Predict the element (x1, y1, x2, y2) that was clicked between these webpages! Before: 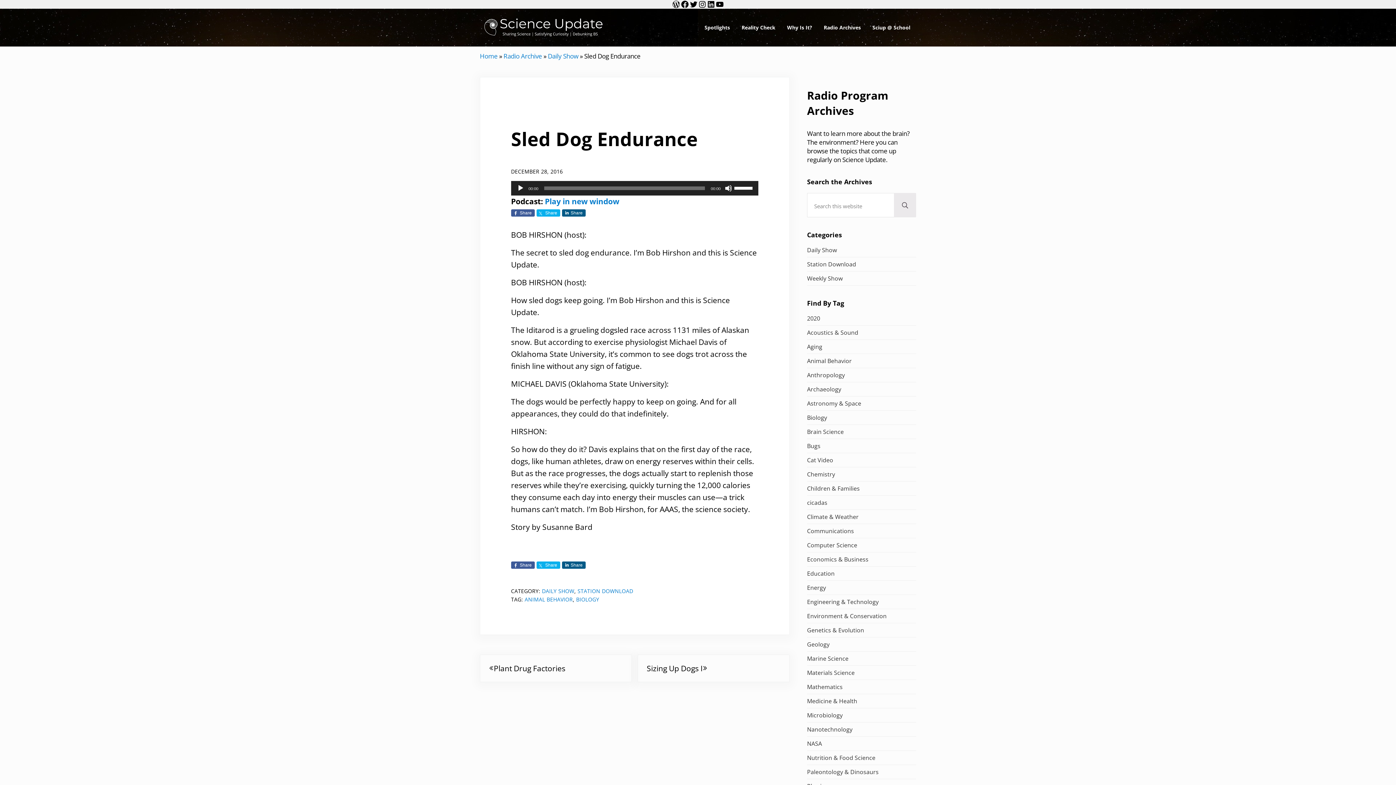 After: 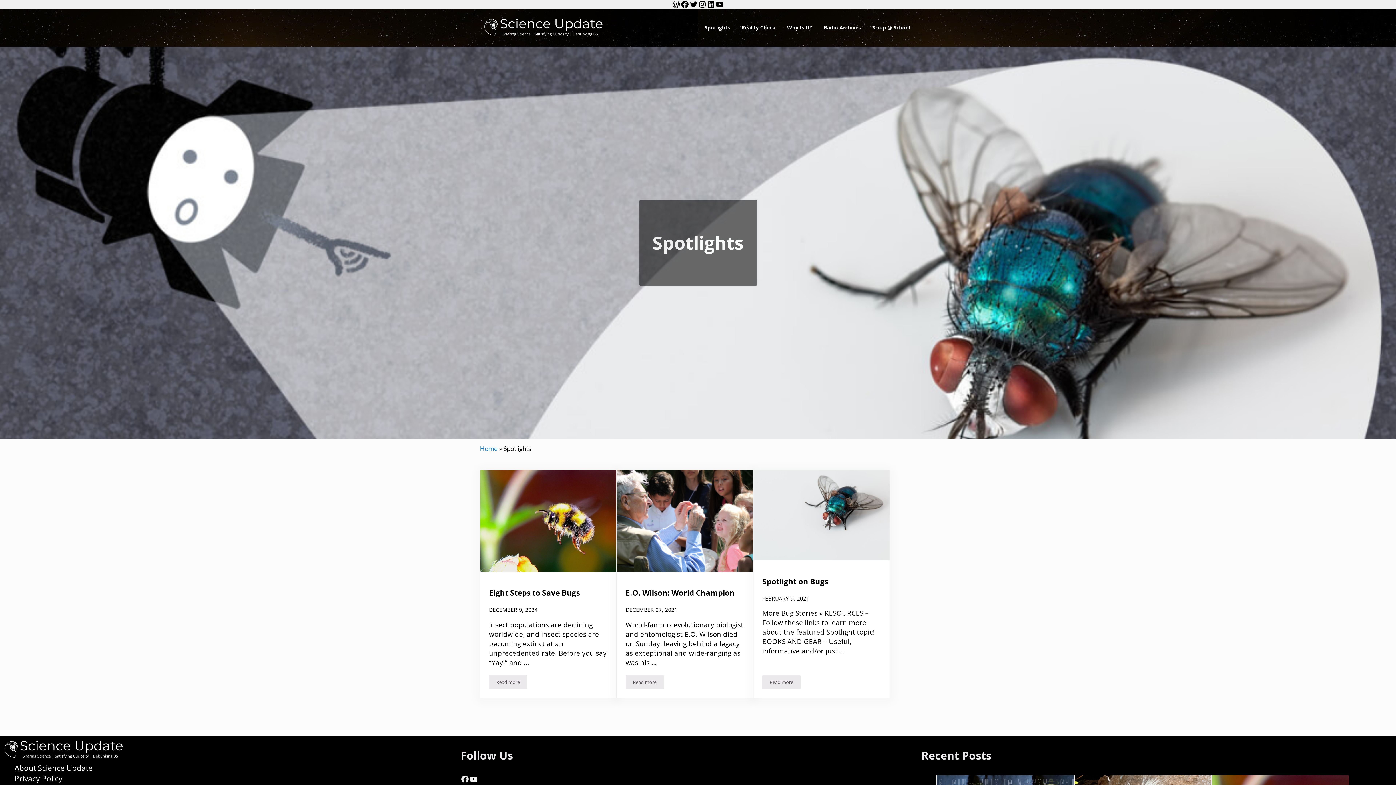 Action: bbox: (698, 18, 736, 36) label: Spotlights